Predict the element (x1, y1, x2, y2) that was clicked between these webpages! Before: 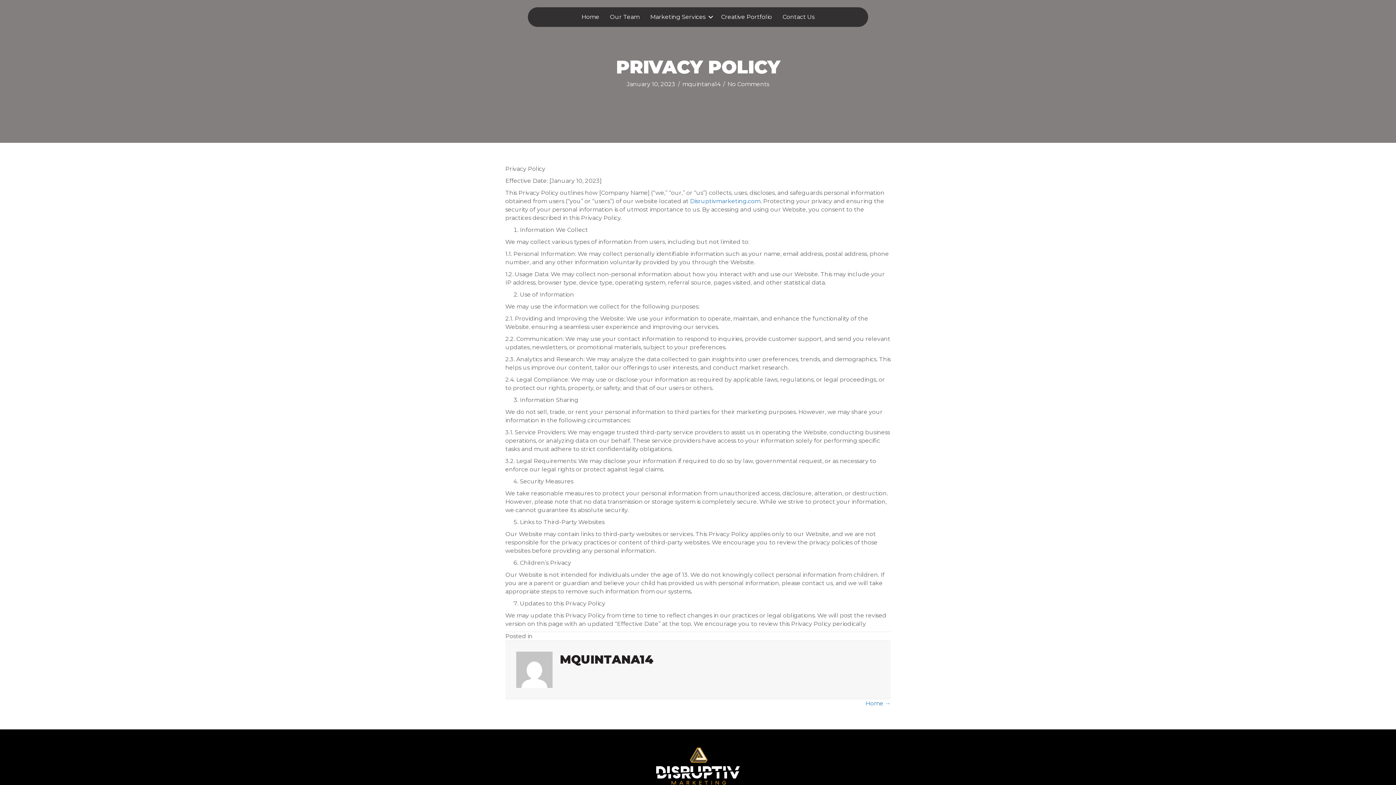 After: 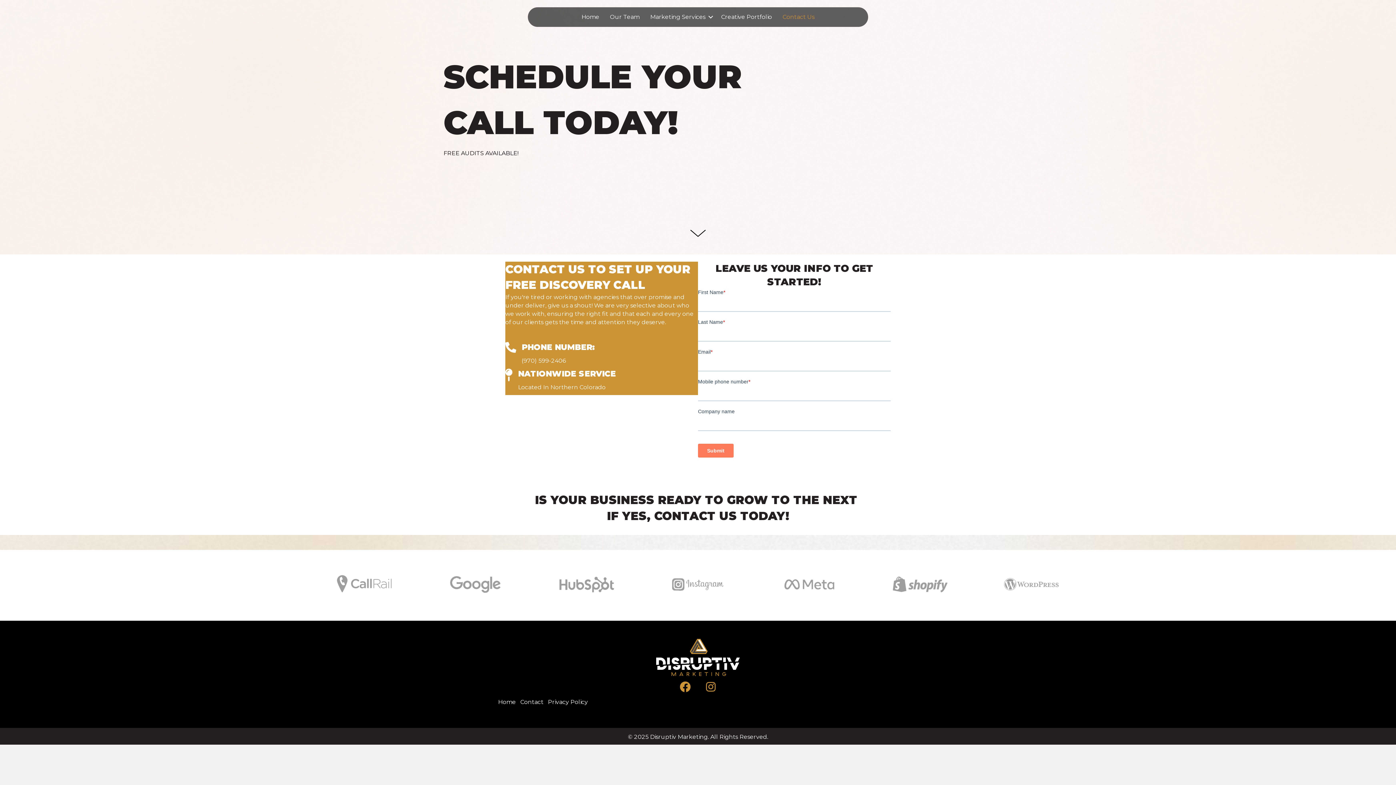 Action: label: Contact Us bbox: (777, 9, 819, 25)